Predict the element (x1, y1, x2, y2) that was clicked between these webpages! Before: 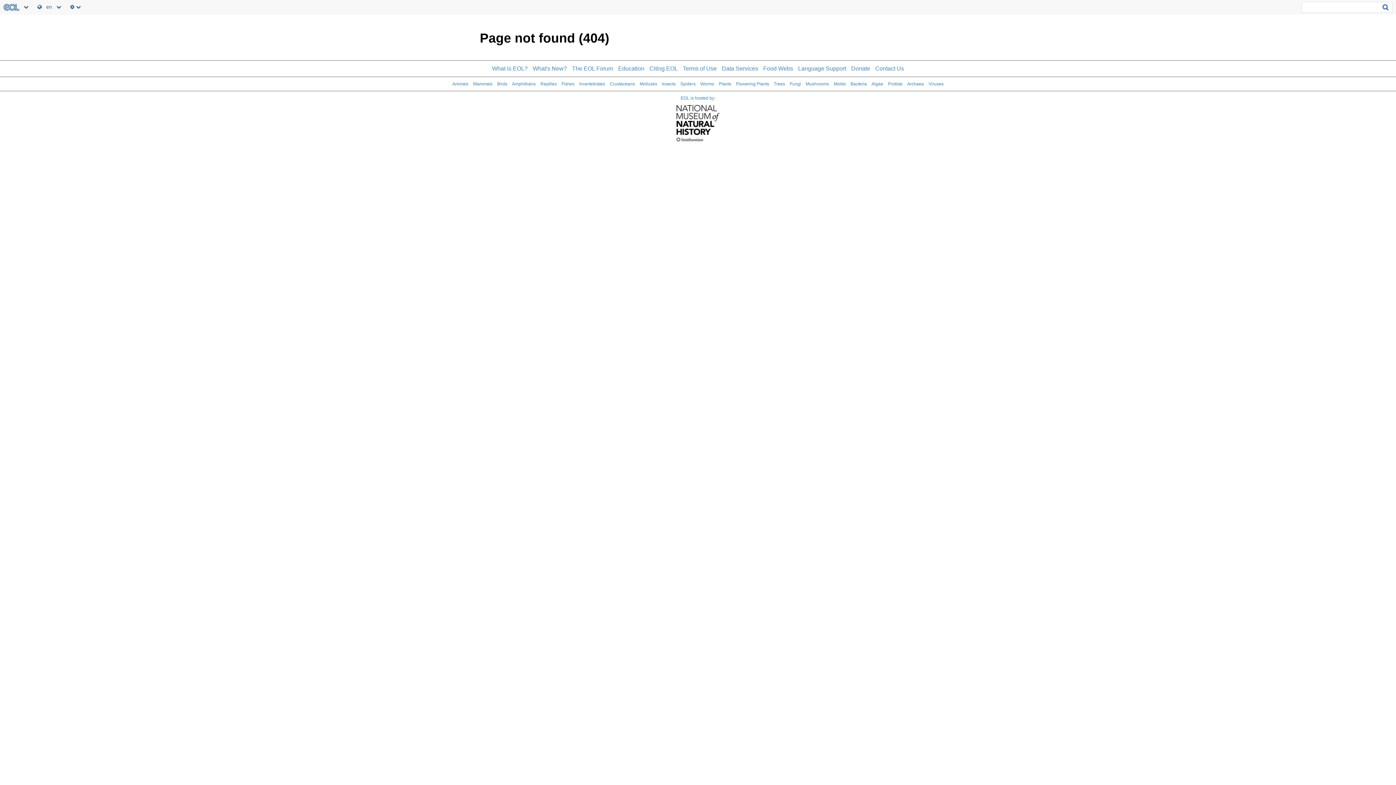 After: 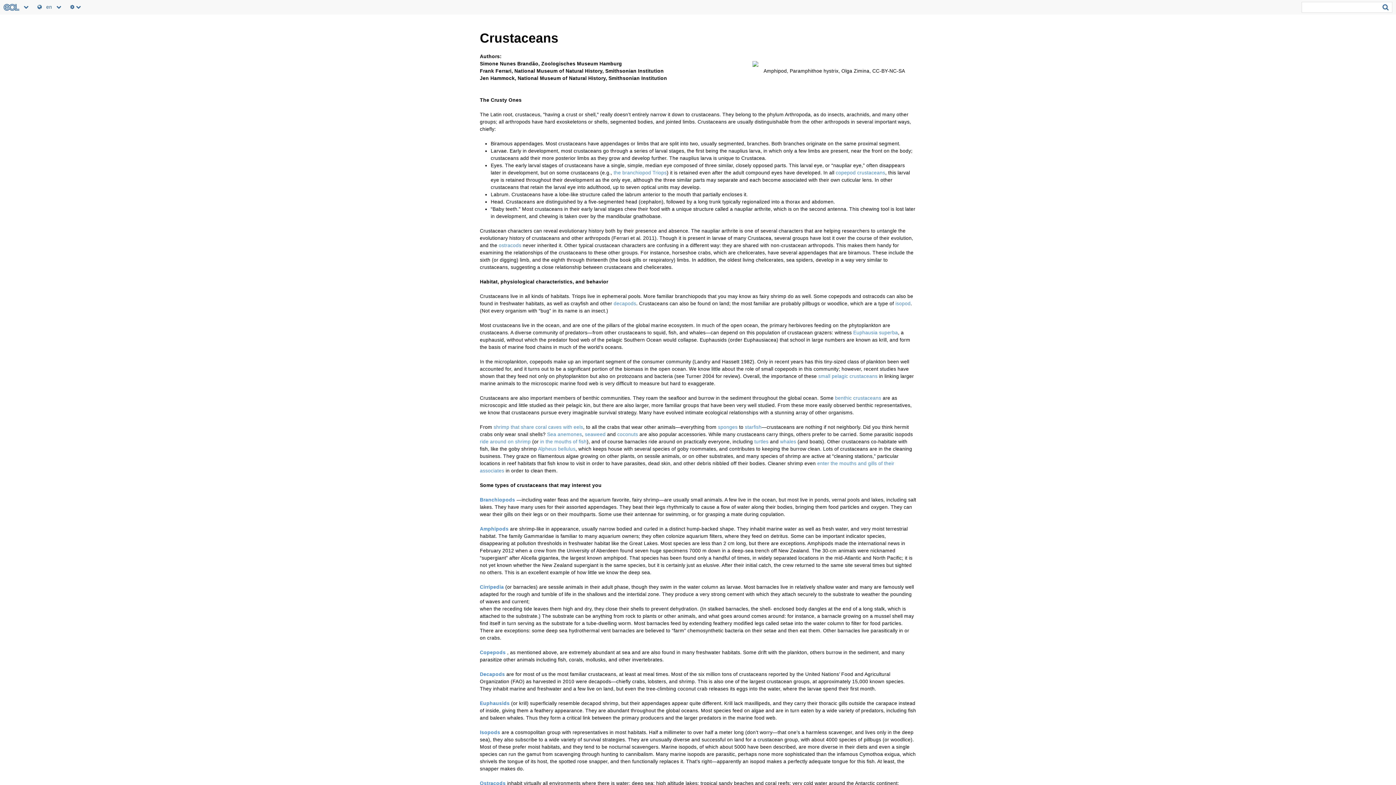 Action: bbox: (610, 81, 635, 86) label: Crustaceans